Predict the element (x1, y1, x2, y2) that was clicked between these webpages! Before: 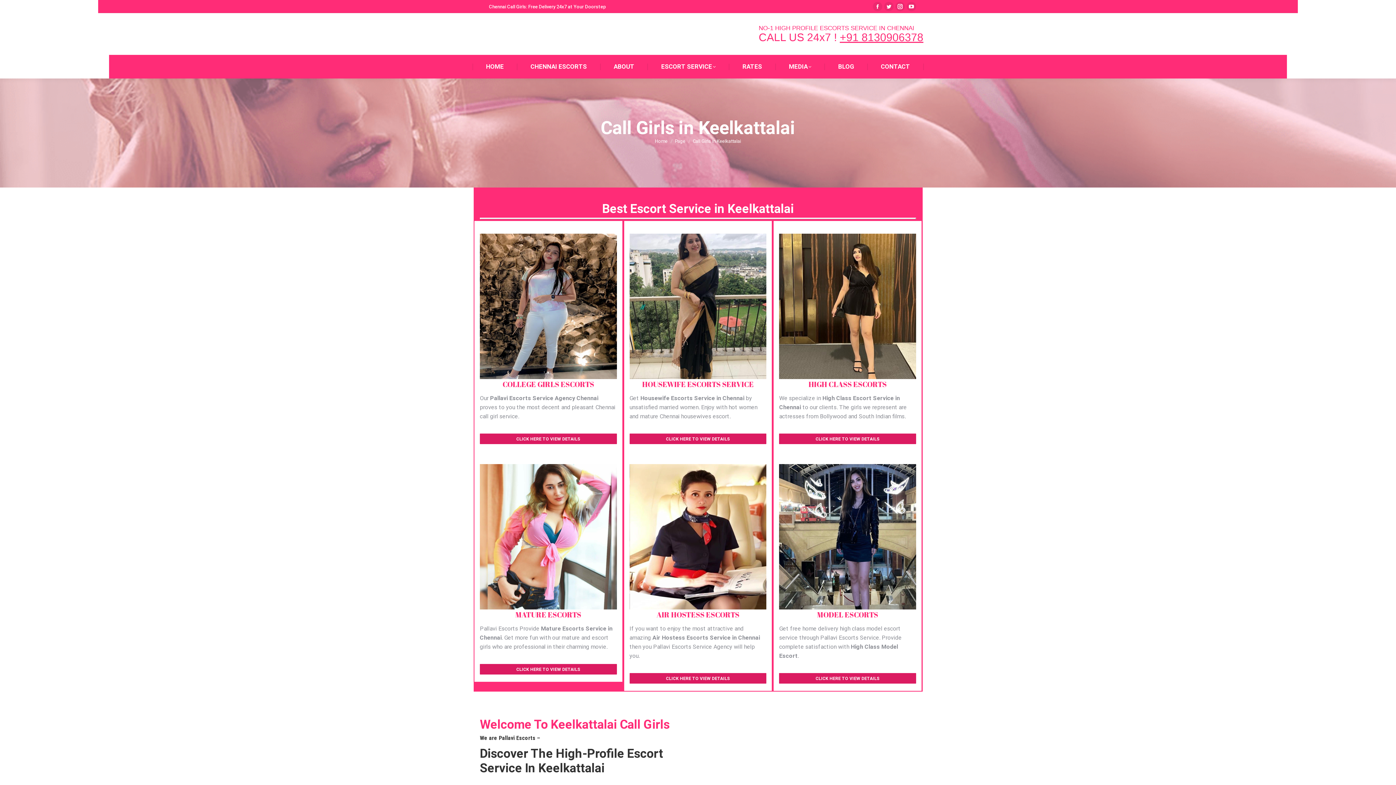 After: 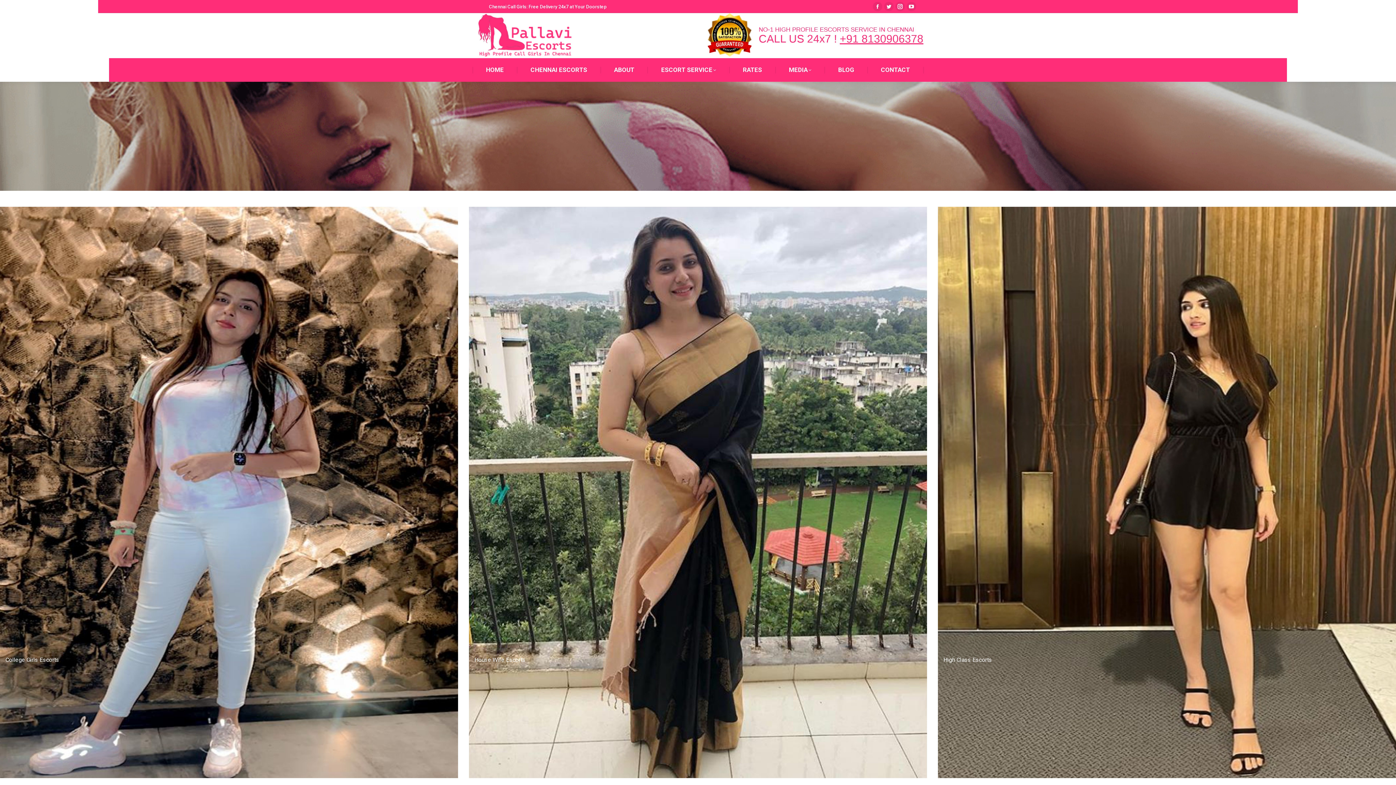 Action: label: ESCORT SERVICE bbox: (659, 61, 717, 72)